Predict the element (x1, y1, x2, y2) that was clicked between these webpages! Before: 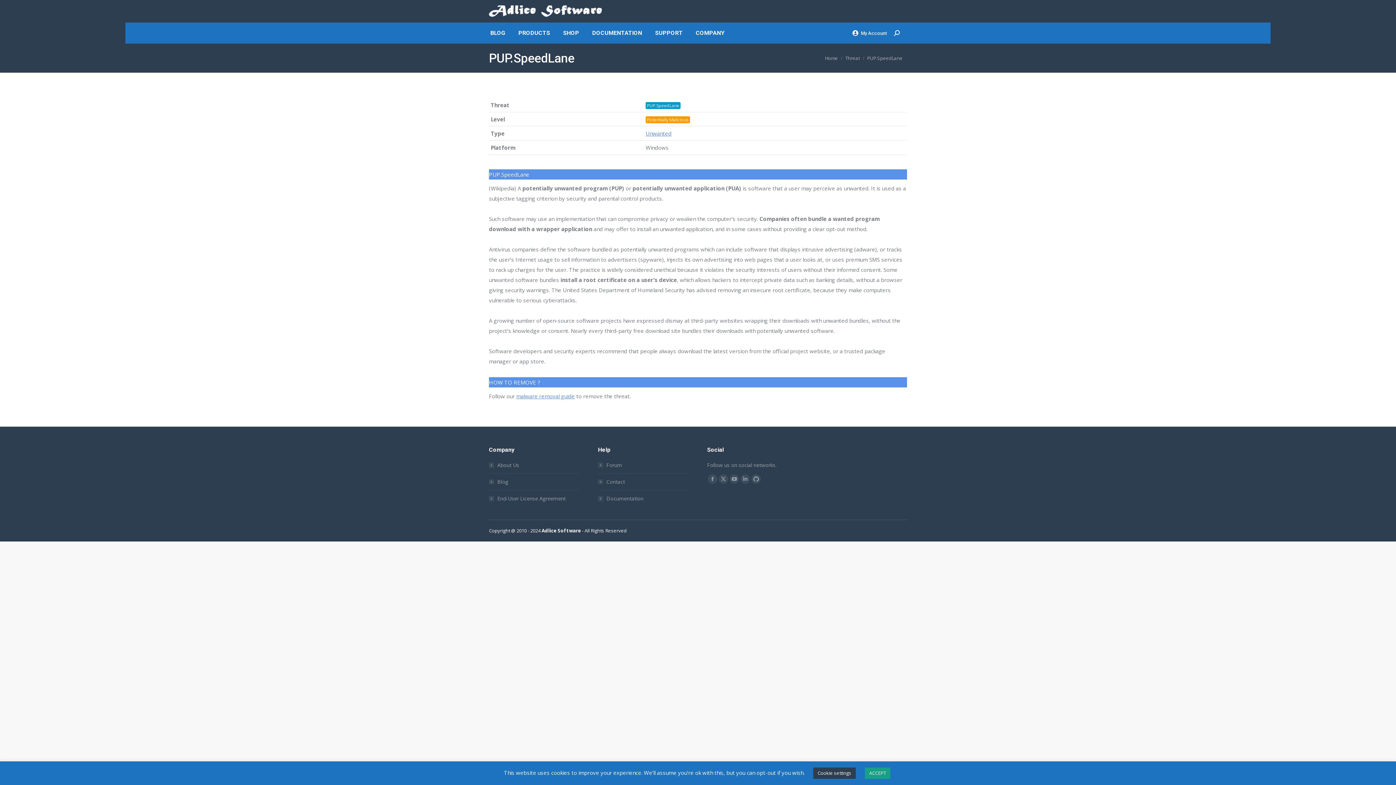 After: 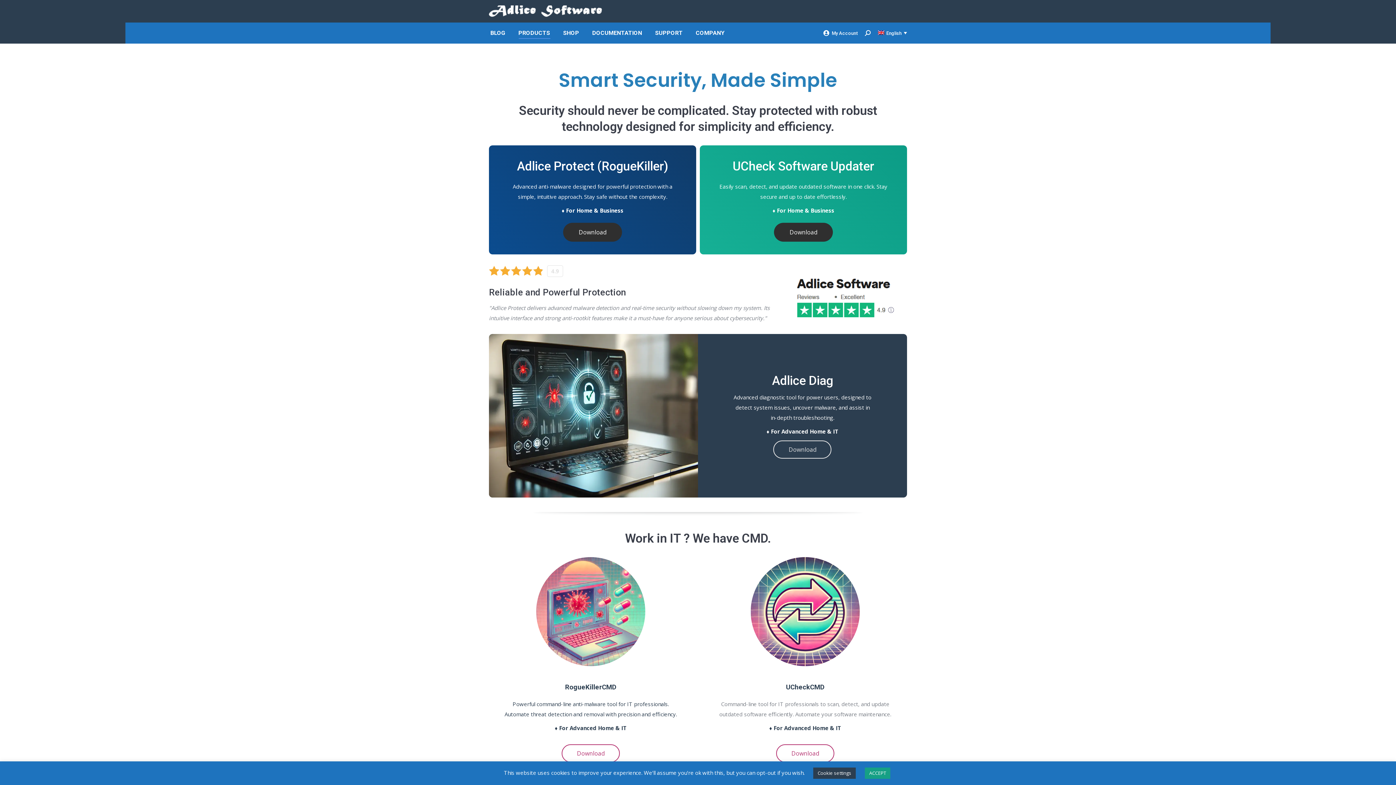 Action: bbox: (825, 54, 838, 61) label: Home